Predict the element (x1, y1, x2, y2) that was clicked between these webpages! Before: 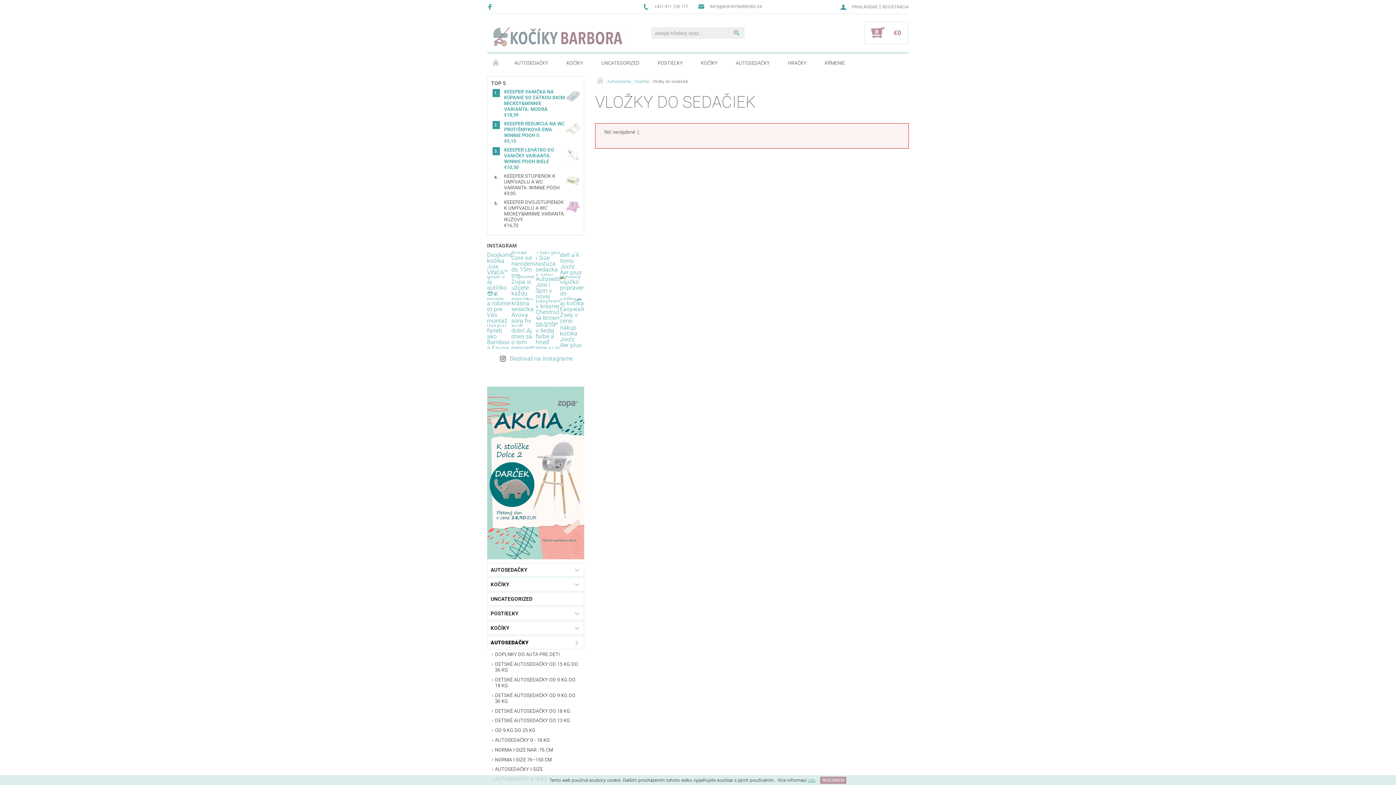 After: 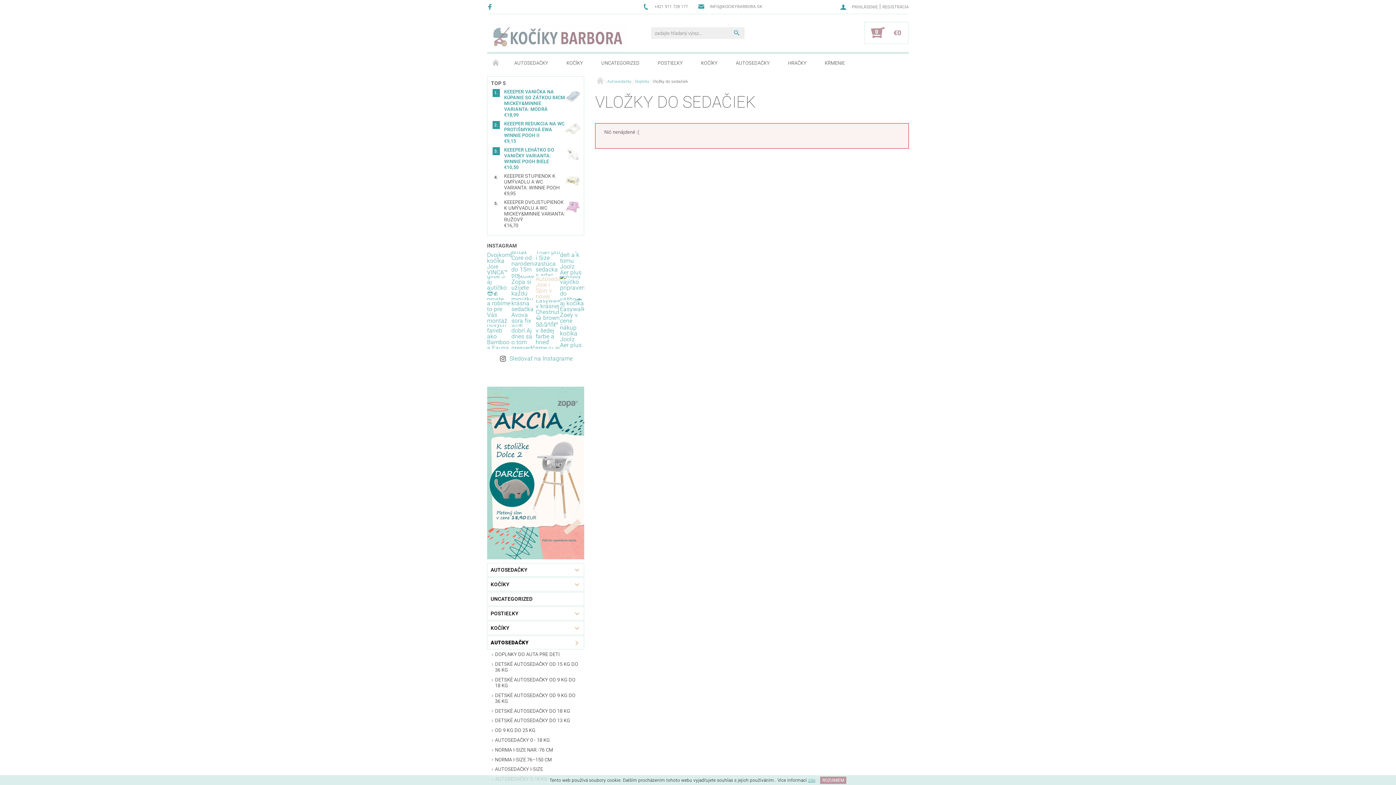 Action: bbox: (535, 275, 560, 300)